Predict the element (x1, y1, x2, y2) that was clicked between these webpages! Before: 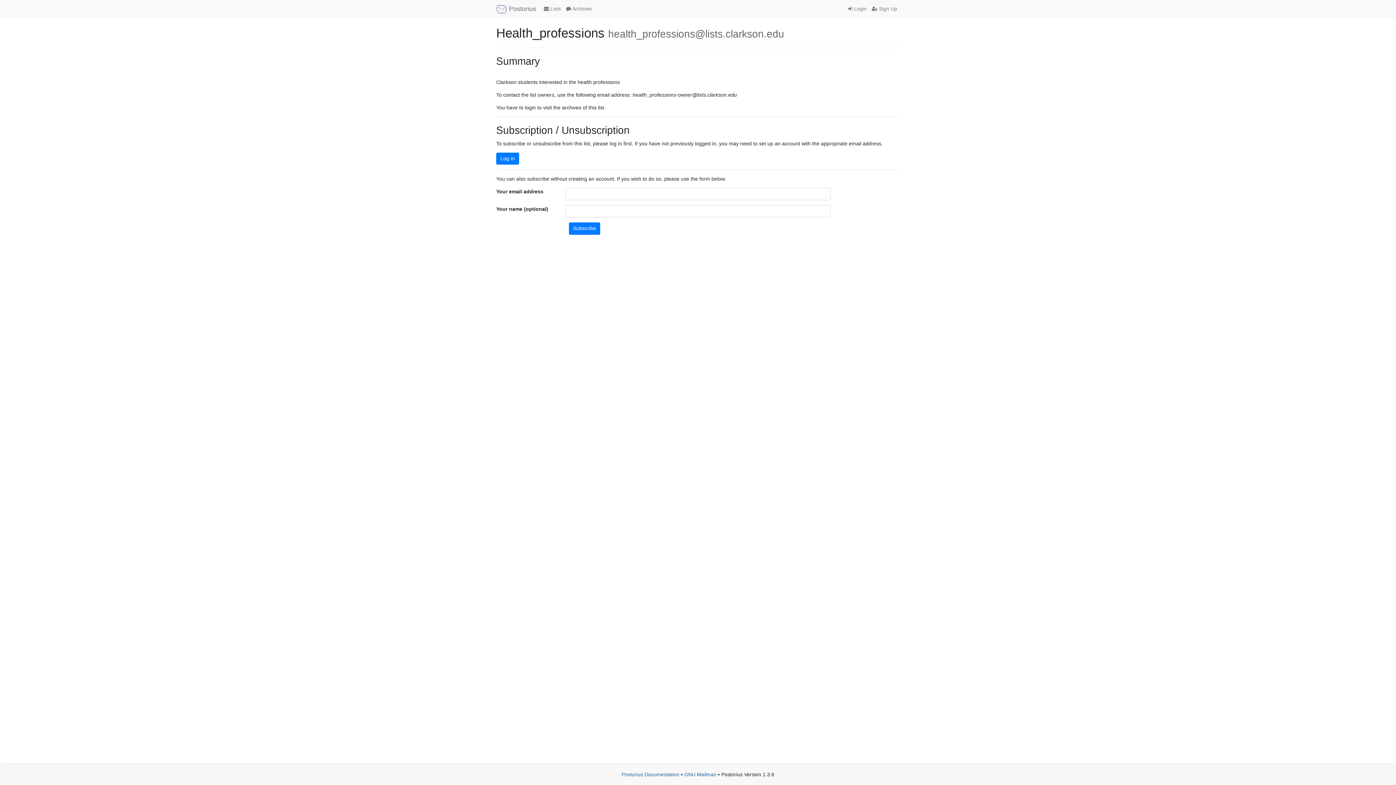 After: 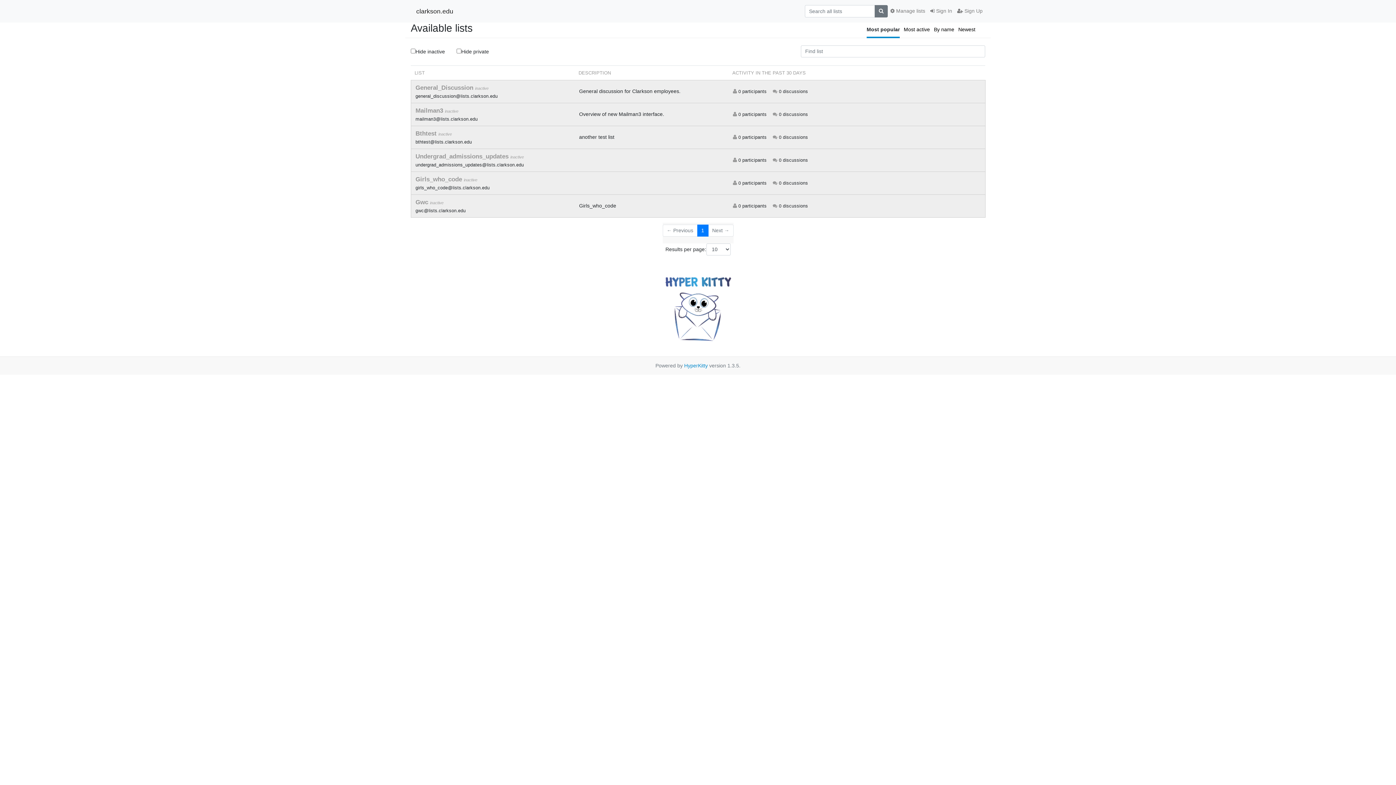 Action: bbox: (563, 2, 594, 15) label:  Archives